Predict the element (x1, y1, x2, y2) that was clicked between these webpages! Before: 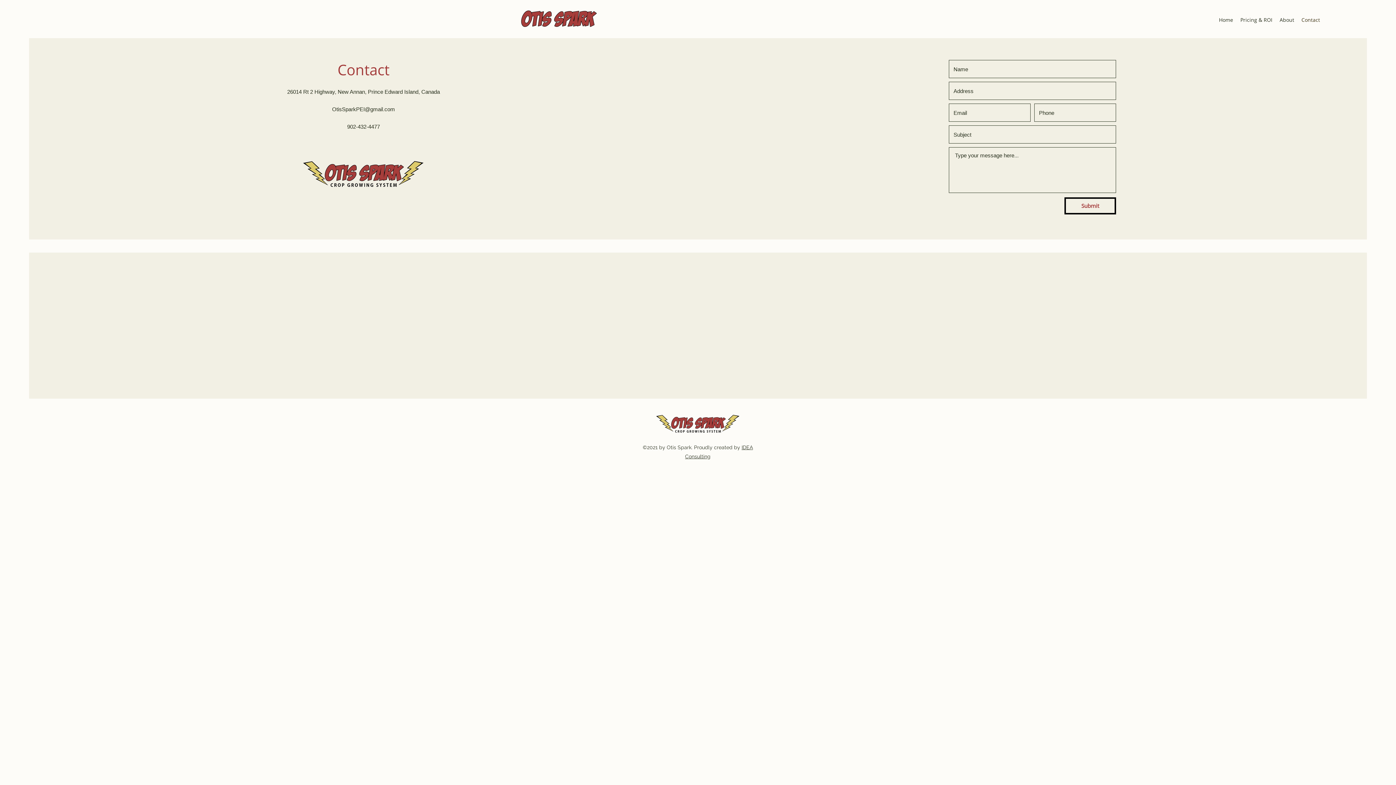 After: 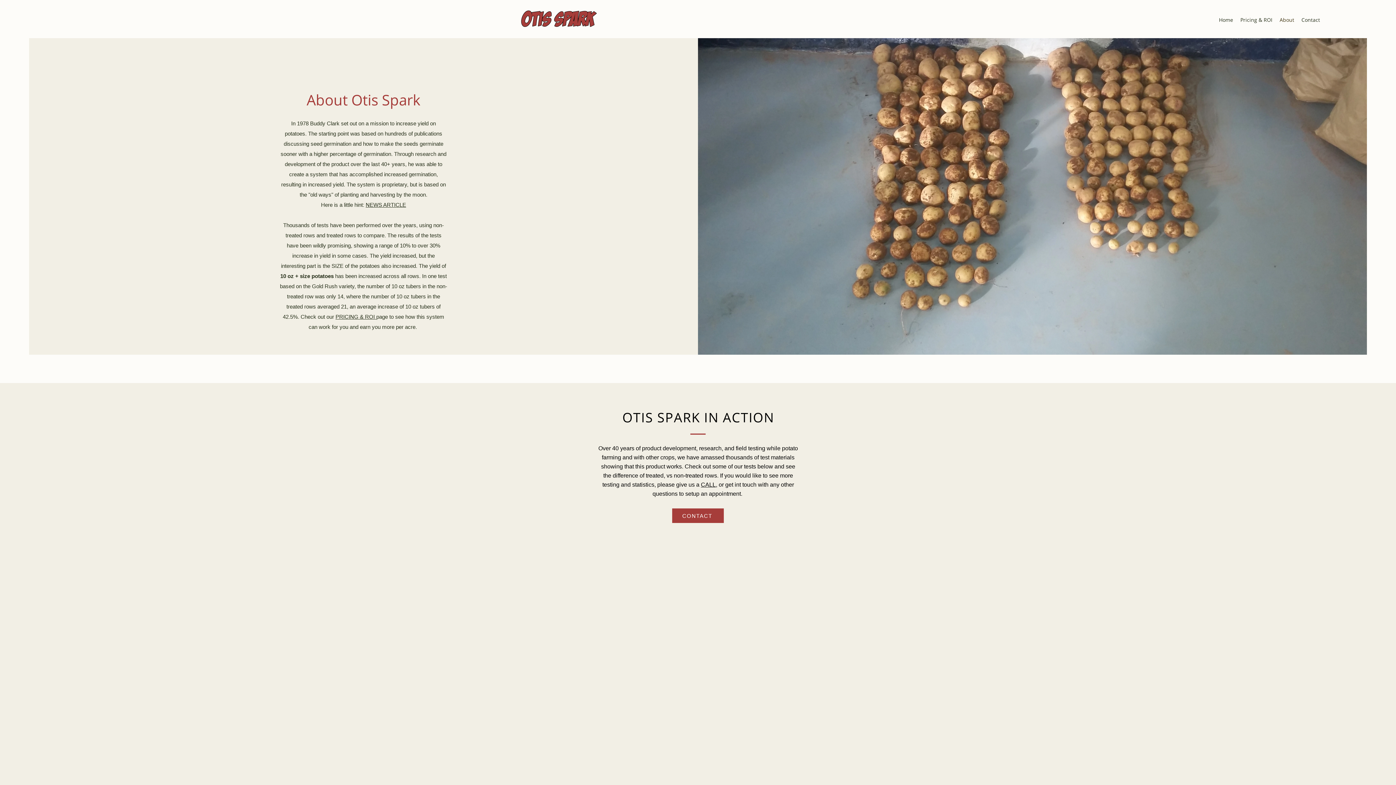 Action: bbox: (1276, 14, 1298, 25) label: About